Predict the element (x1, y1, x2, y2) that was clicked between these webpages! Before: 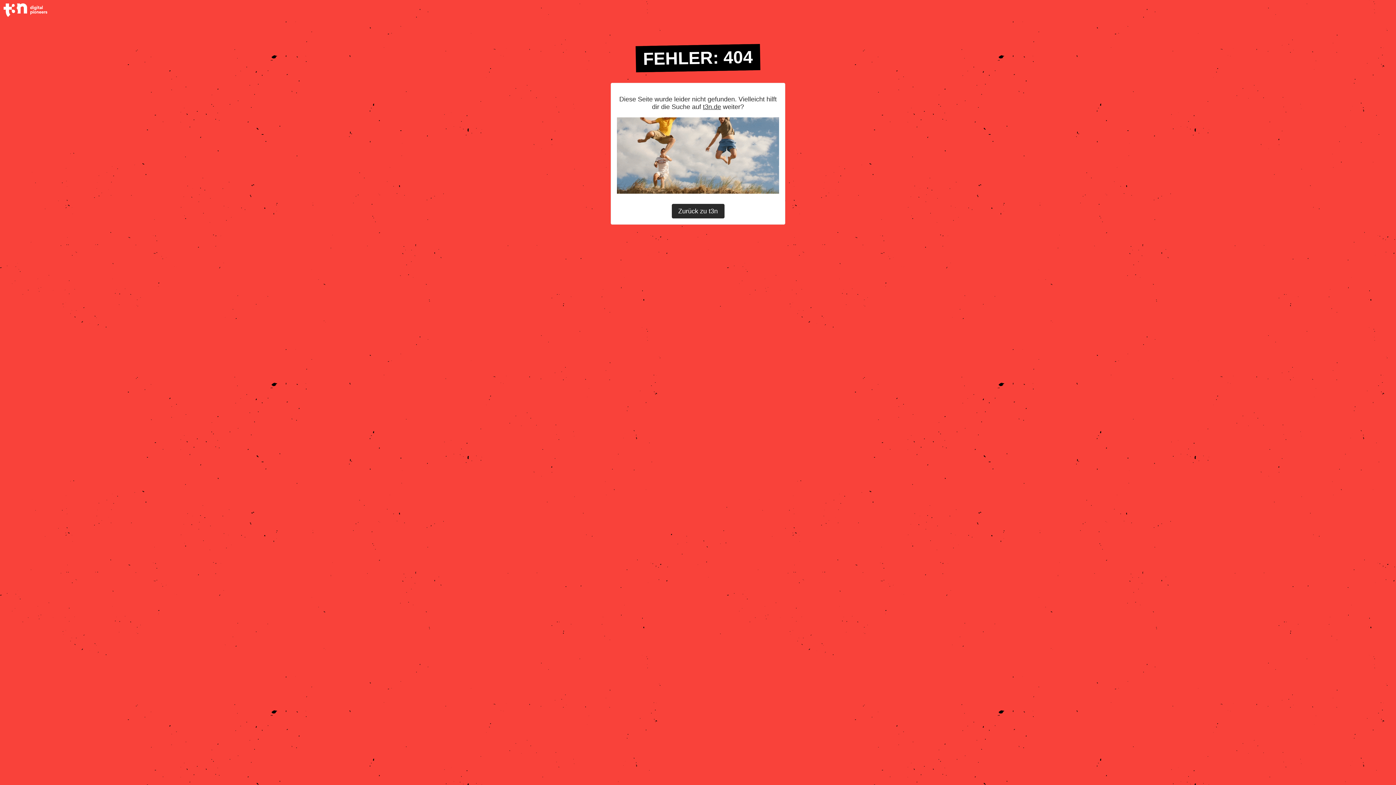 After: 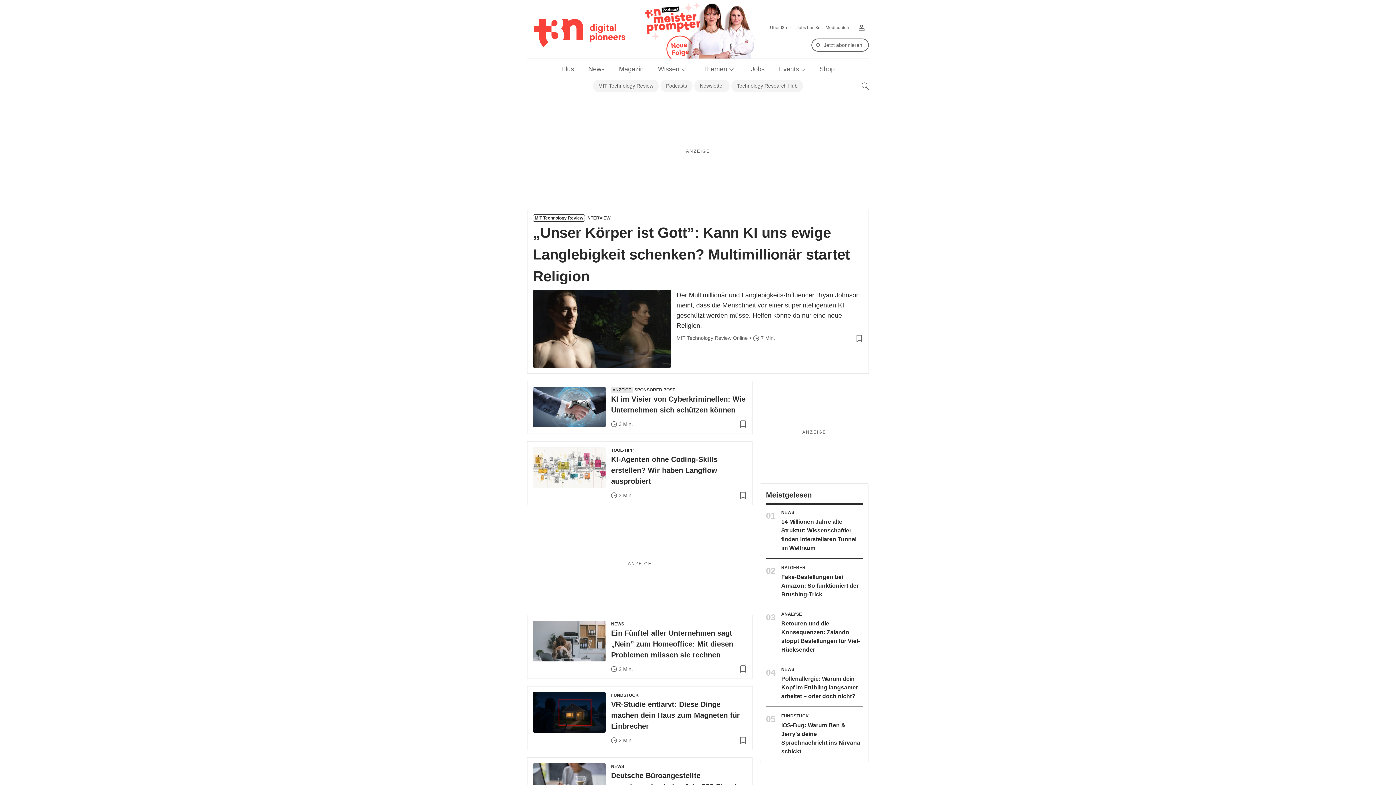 Action: label: Zurück zu t3n bbox: (671, 203, 724, 218)